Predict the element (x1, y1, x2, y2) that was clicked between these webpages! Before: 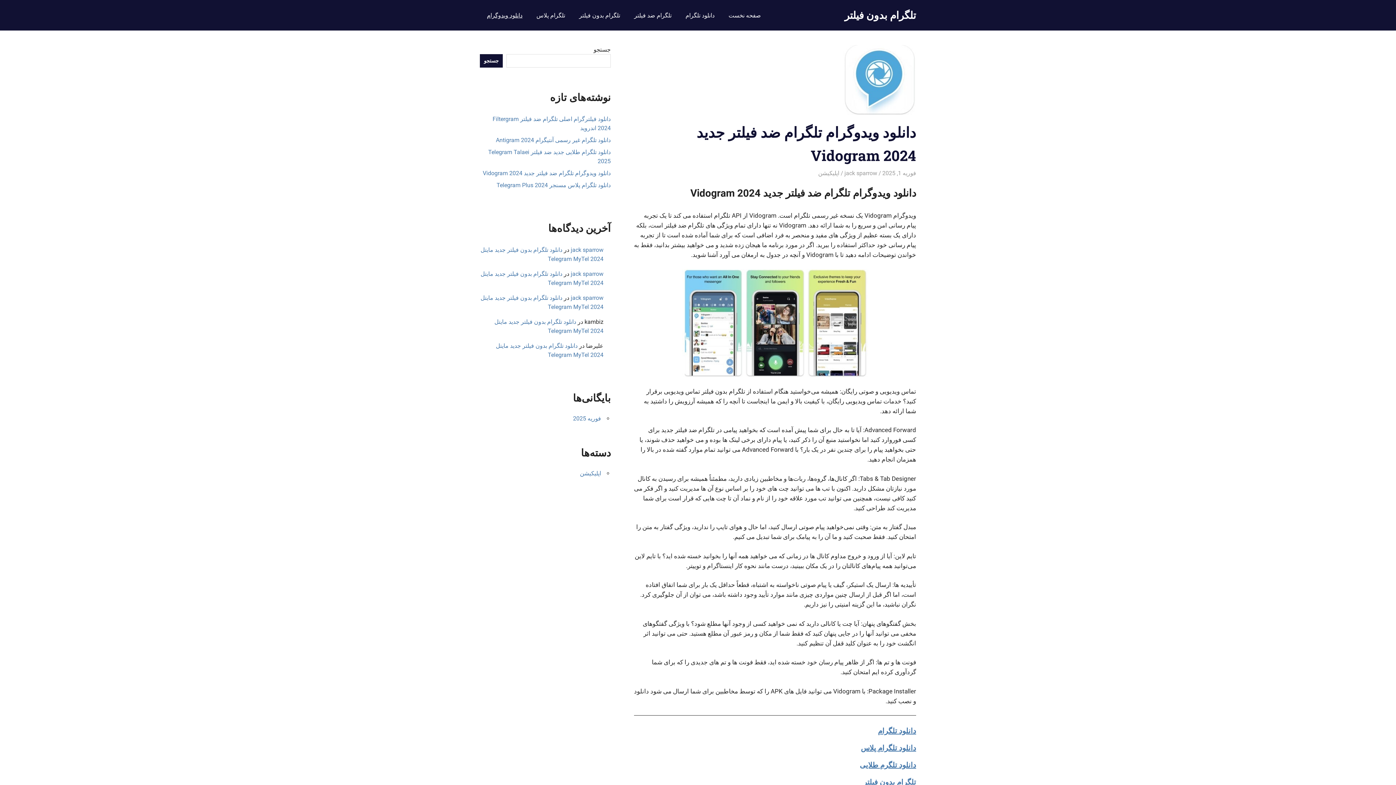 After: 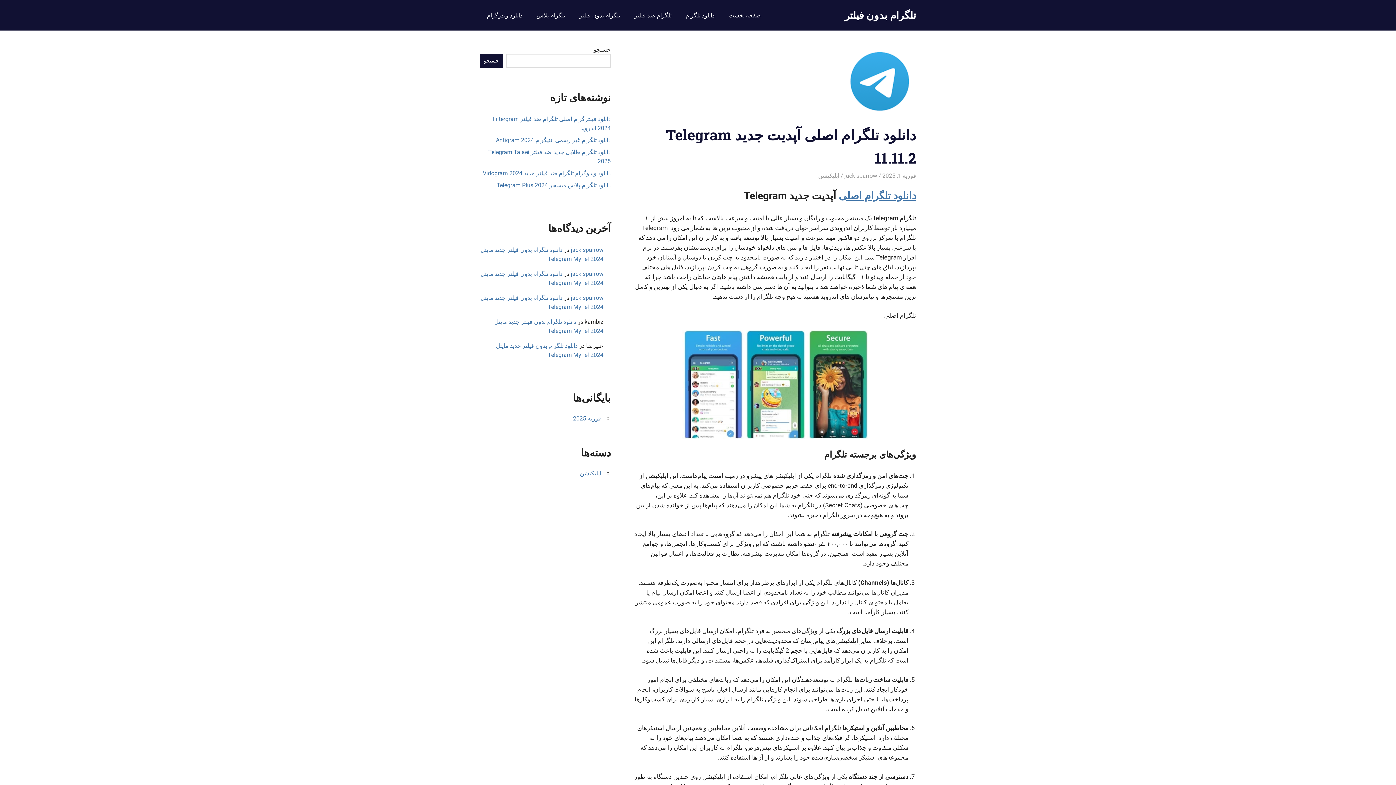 Action: label: دانلود تلگرام bbox: (678, 6, 721, 24)